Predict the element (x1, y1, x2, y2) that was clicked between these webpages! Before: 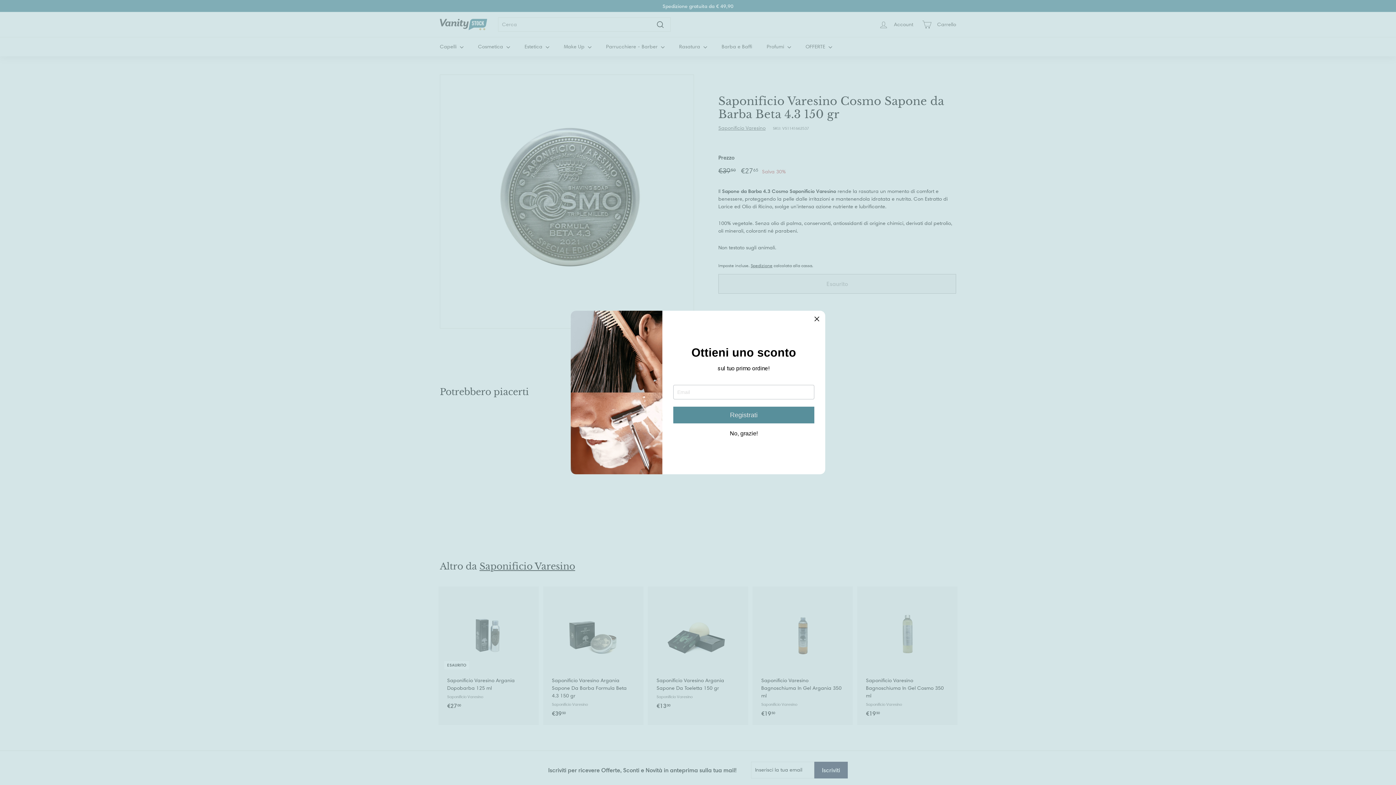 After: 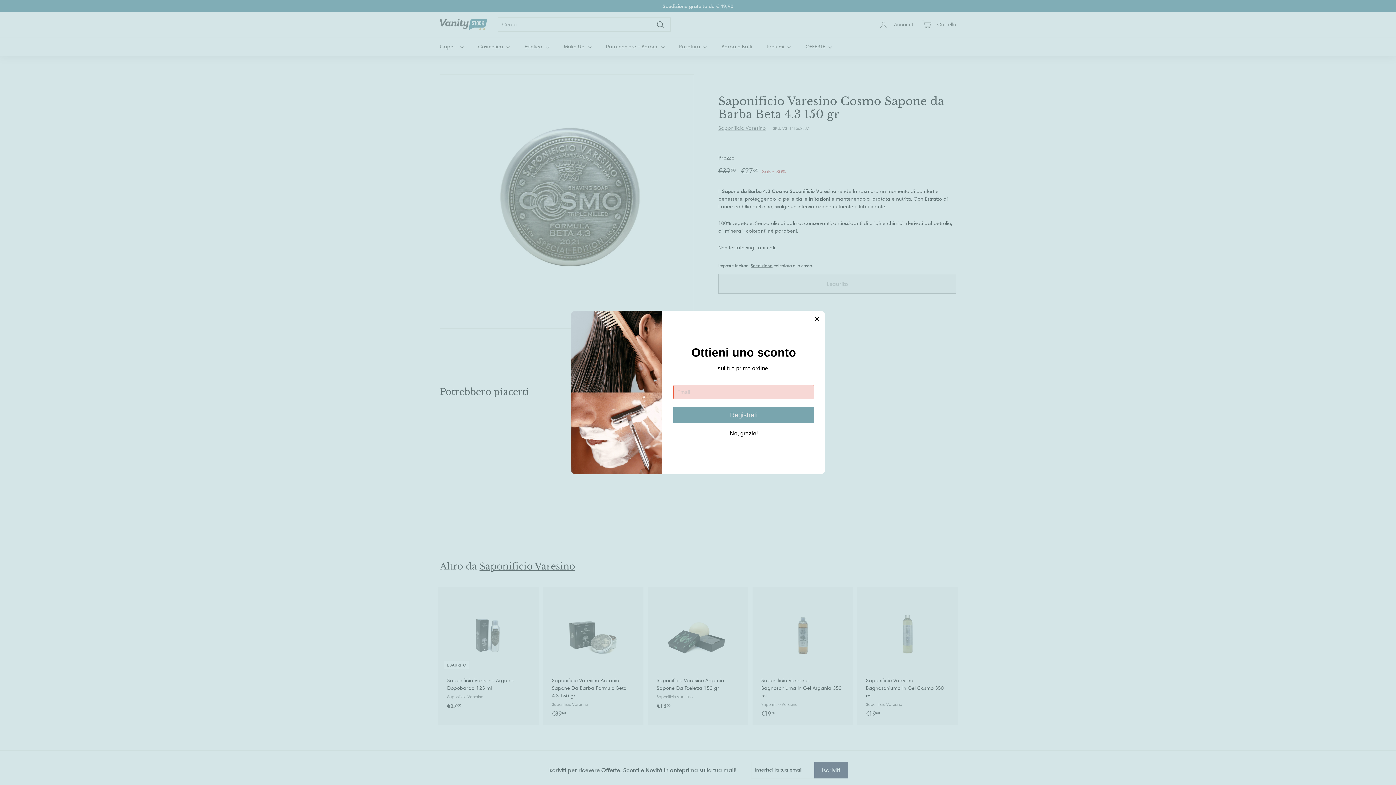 Action: label: Registrati bbox: (673, 406, 814, 423)